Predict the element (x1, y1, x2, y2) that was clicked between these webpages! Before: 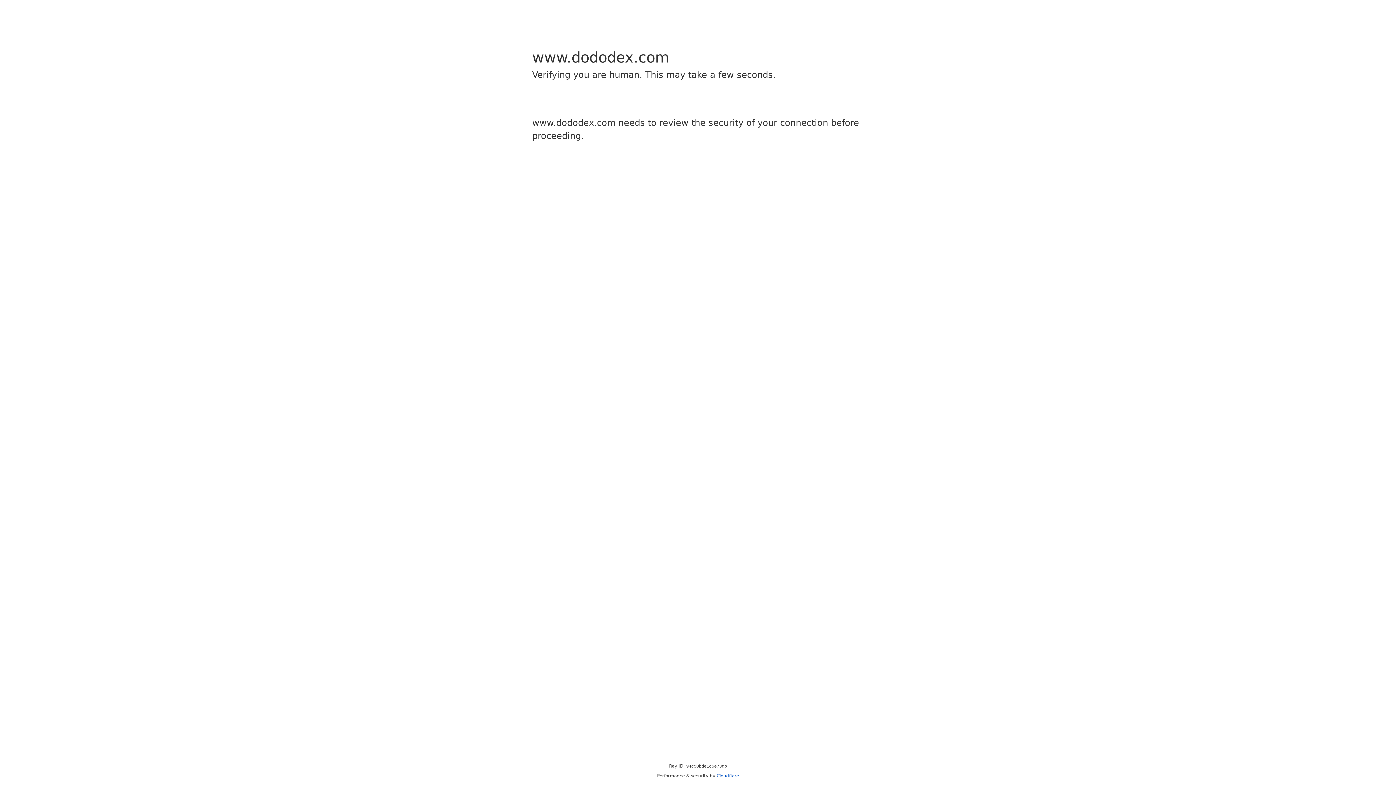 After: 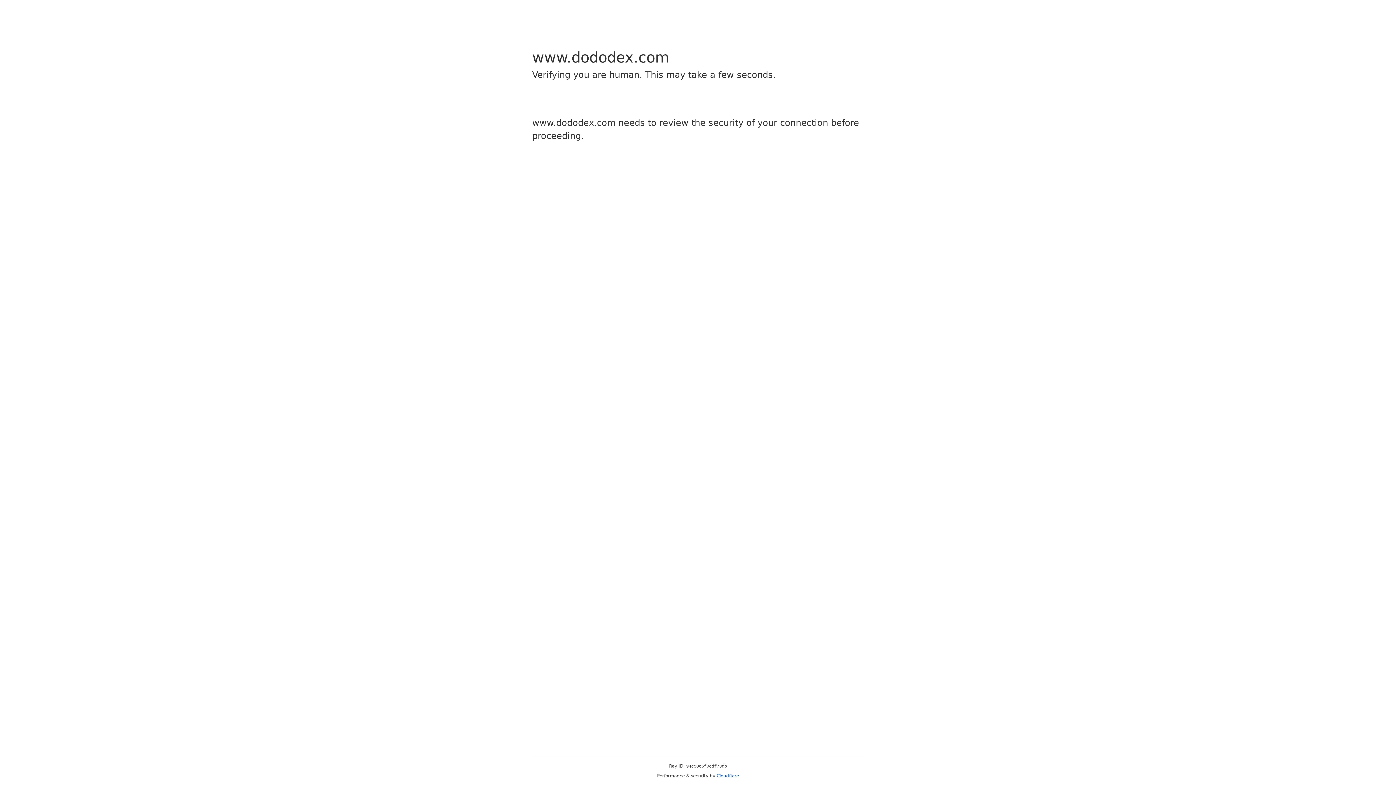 Action: bbox: (716, 773, 739, 778) label: Cloudflare